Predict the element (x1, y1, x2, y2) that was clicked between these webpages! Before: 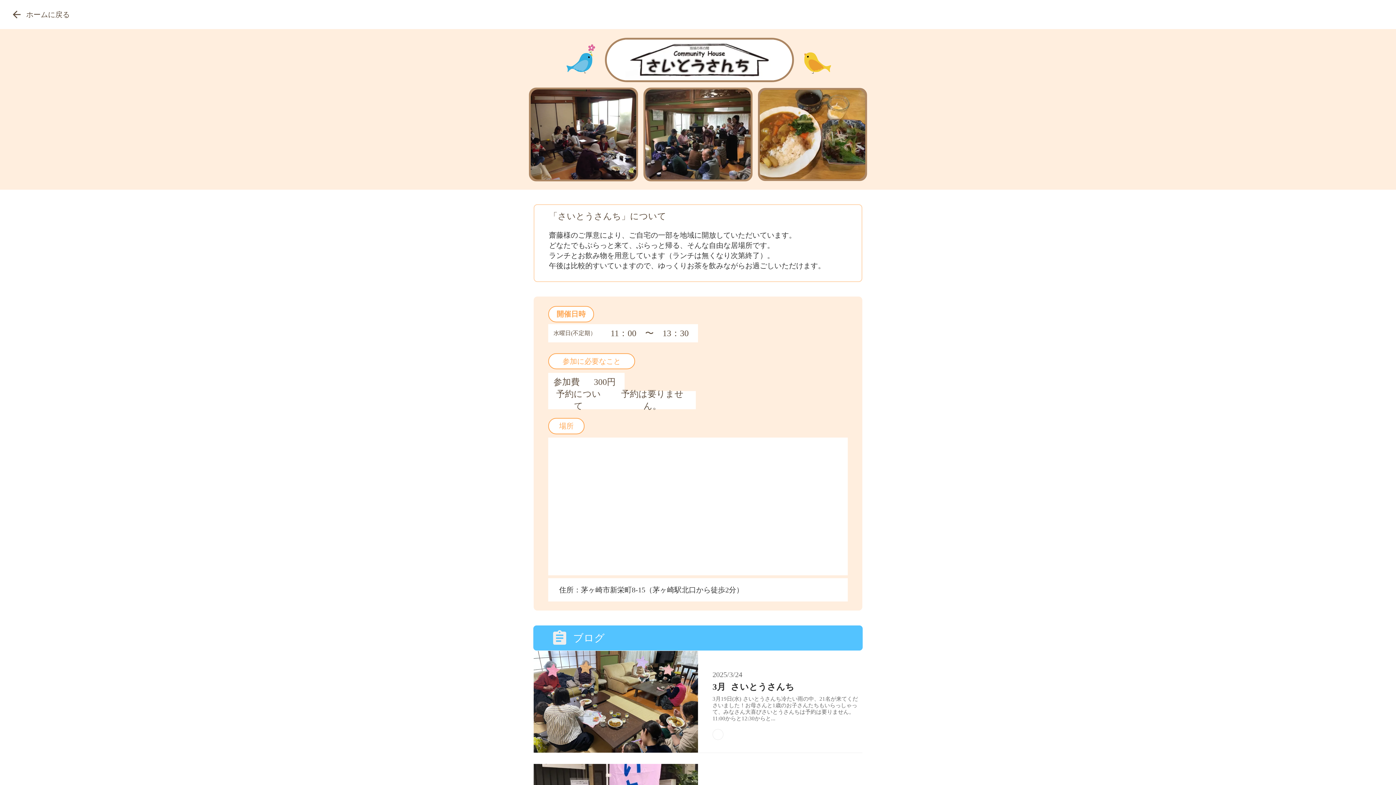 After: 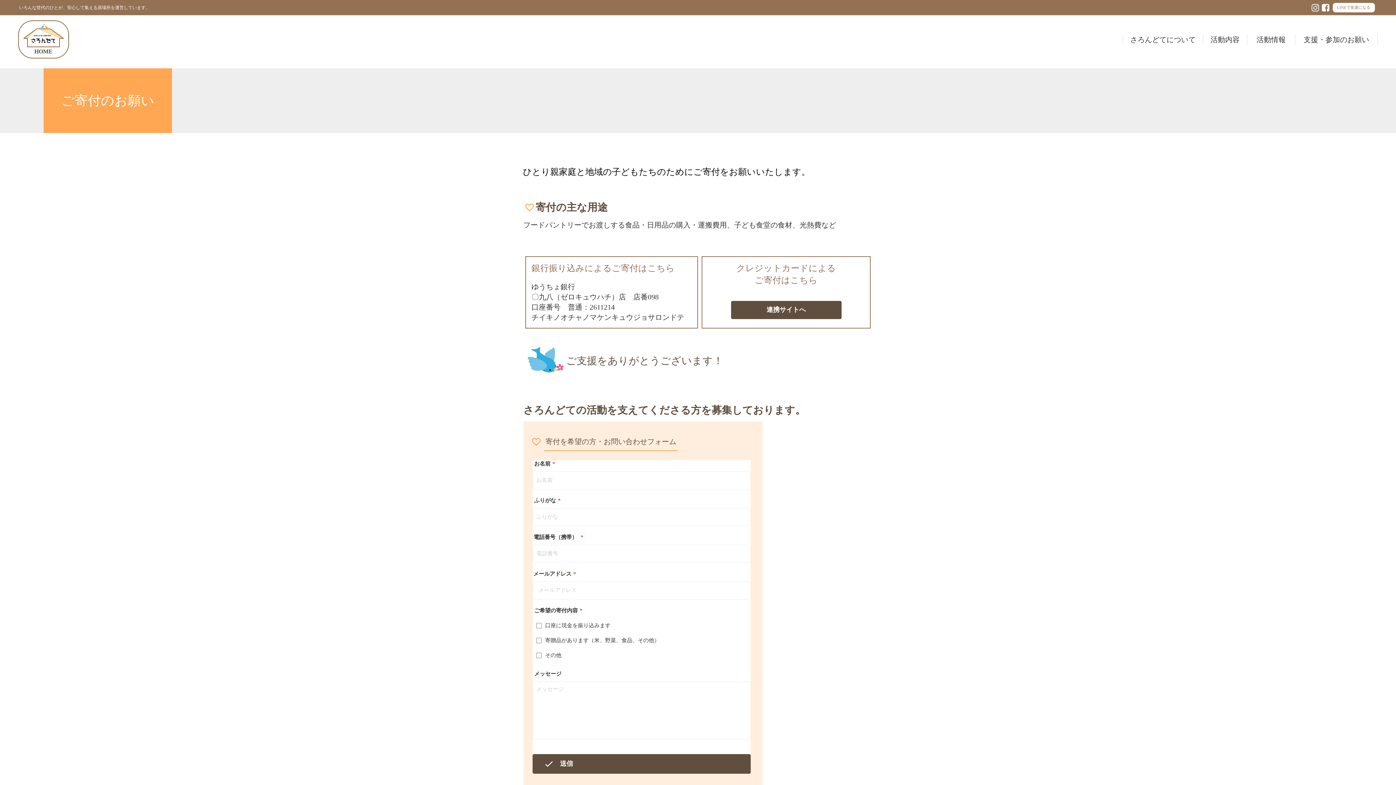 Action: label: ご寄付のお願い bbox: (278, 711, 311, 717)